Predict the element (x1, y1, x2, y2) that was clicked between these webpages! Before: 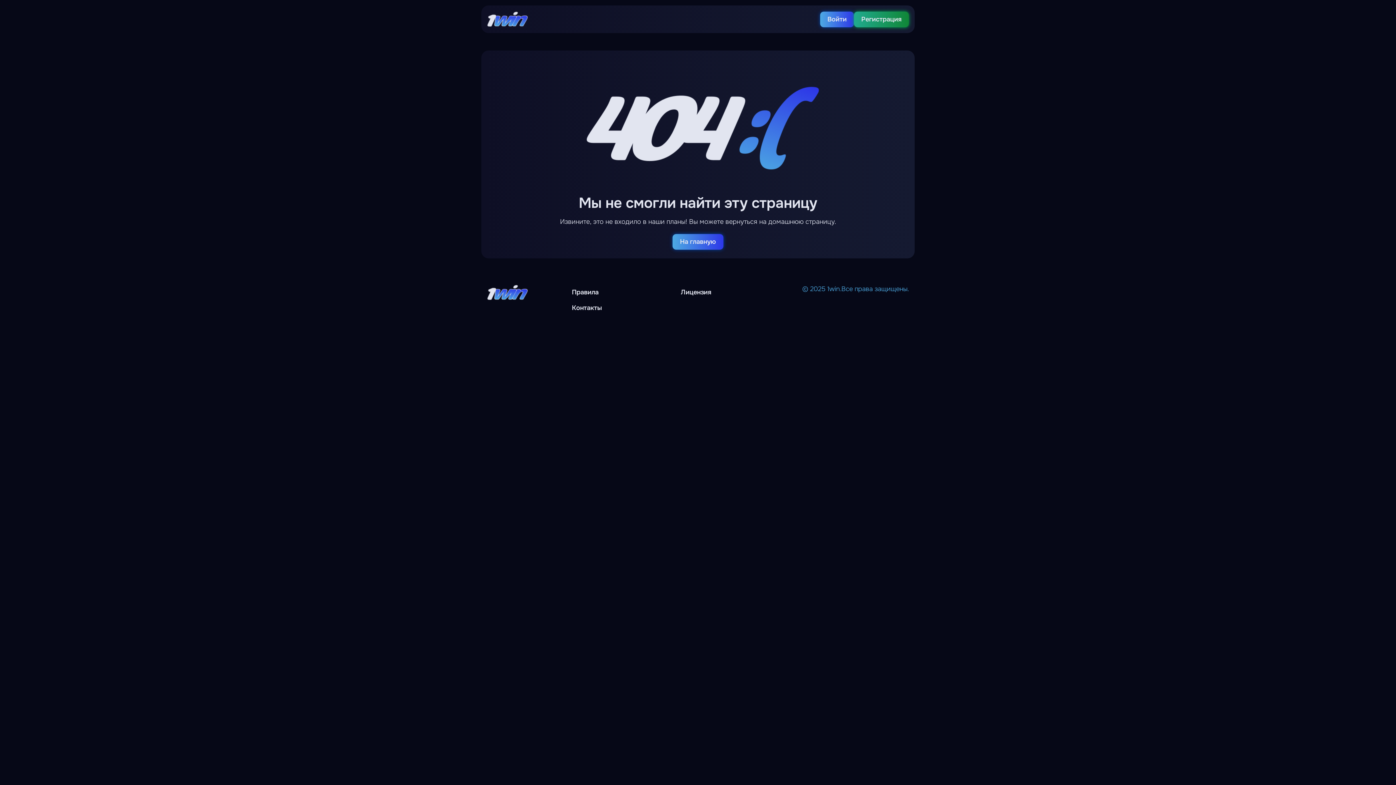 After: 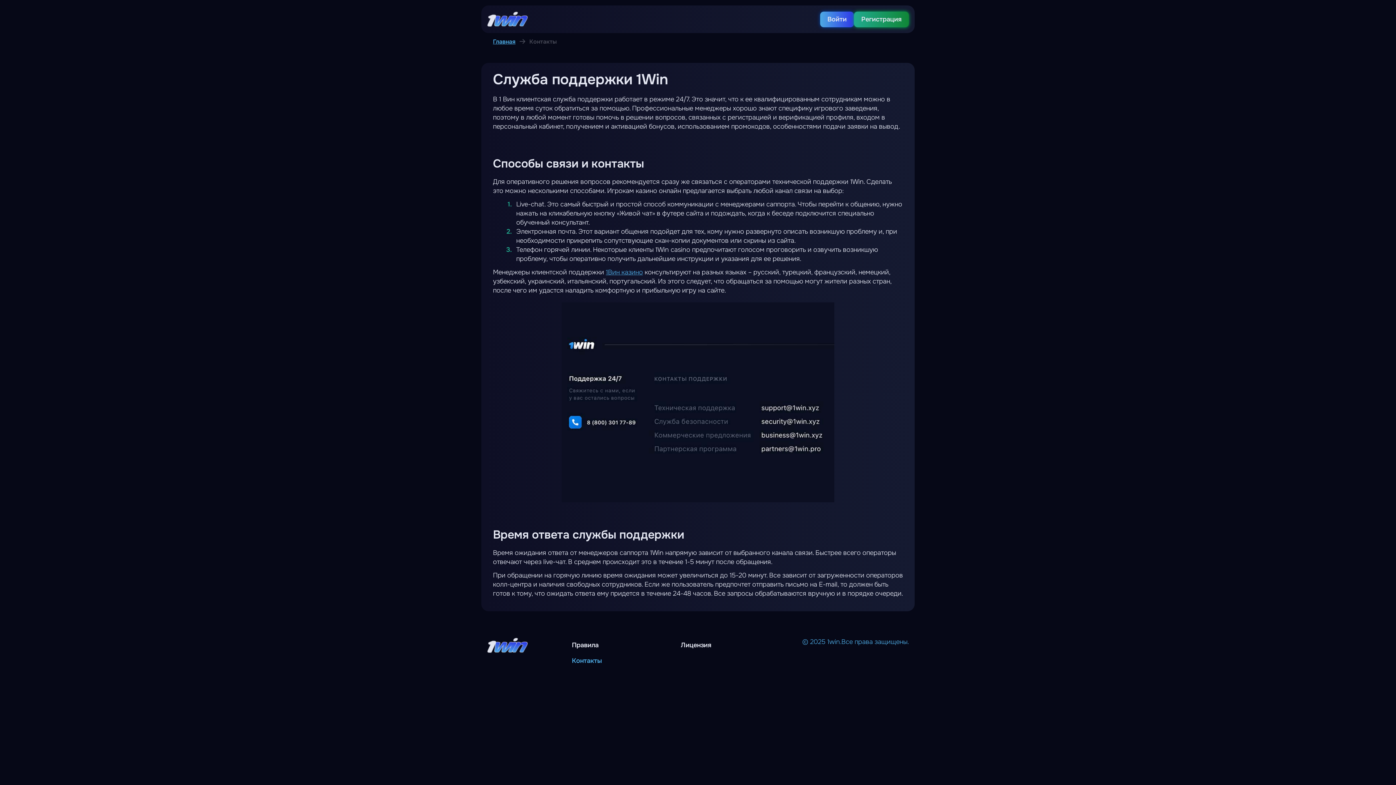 Action: label: Контакты bbox: (567, 300, 676, 316)